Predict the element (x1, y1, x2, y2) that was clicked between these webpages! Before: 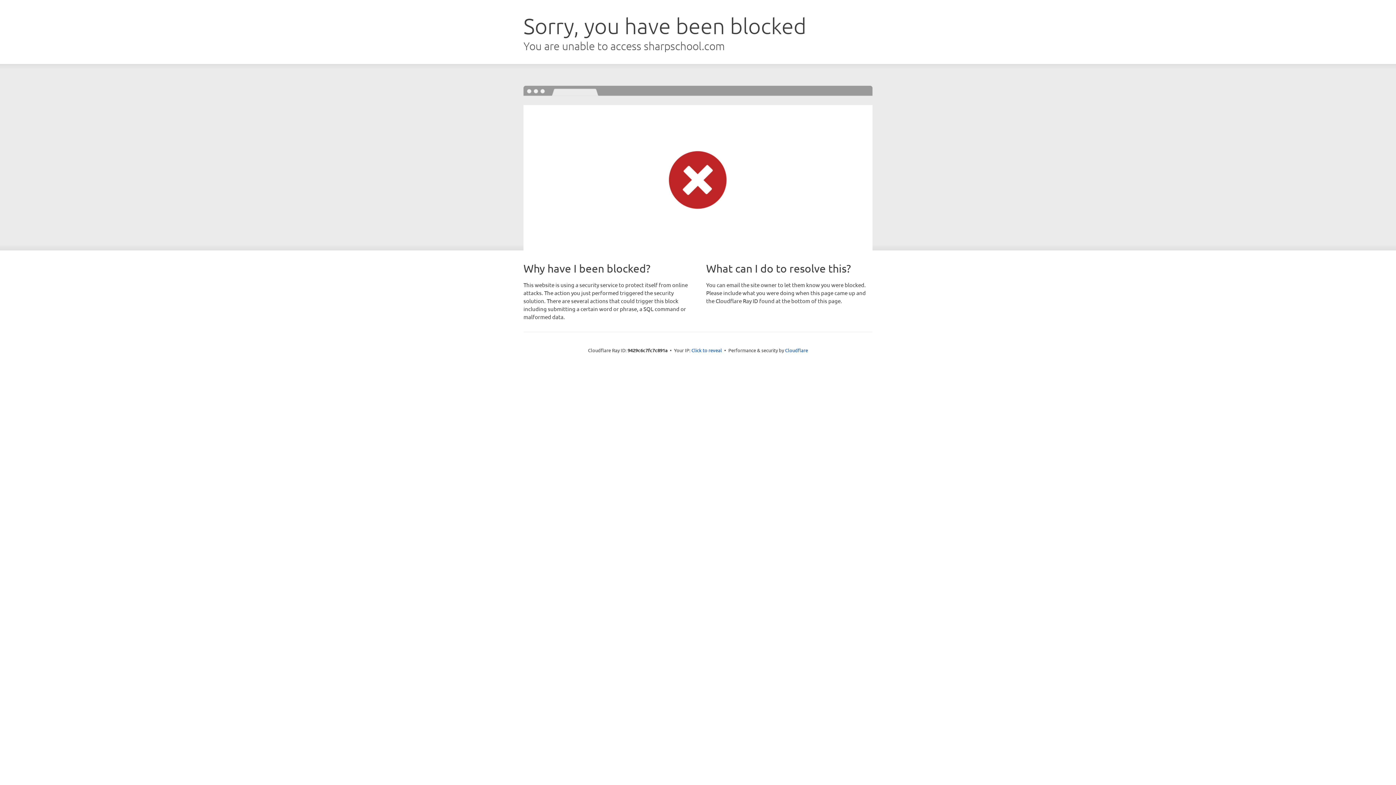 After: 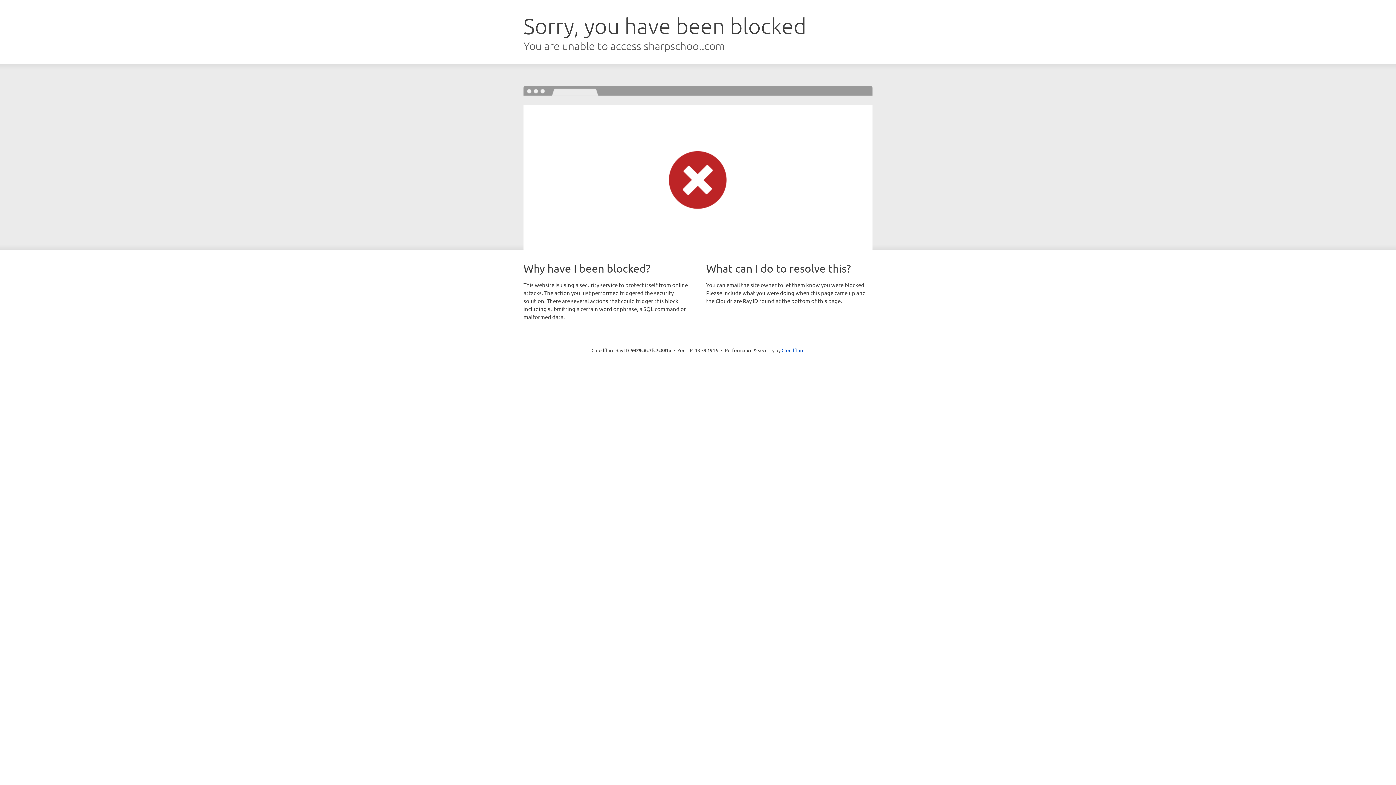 Action: label: Click to reveal bbox: (691, 346, 722, 353)